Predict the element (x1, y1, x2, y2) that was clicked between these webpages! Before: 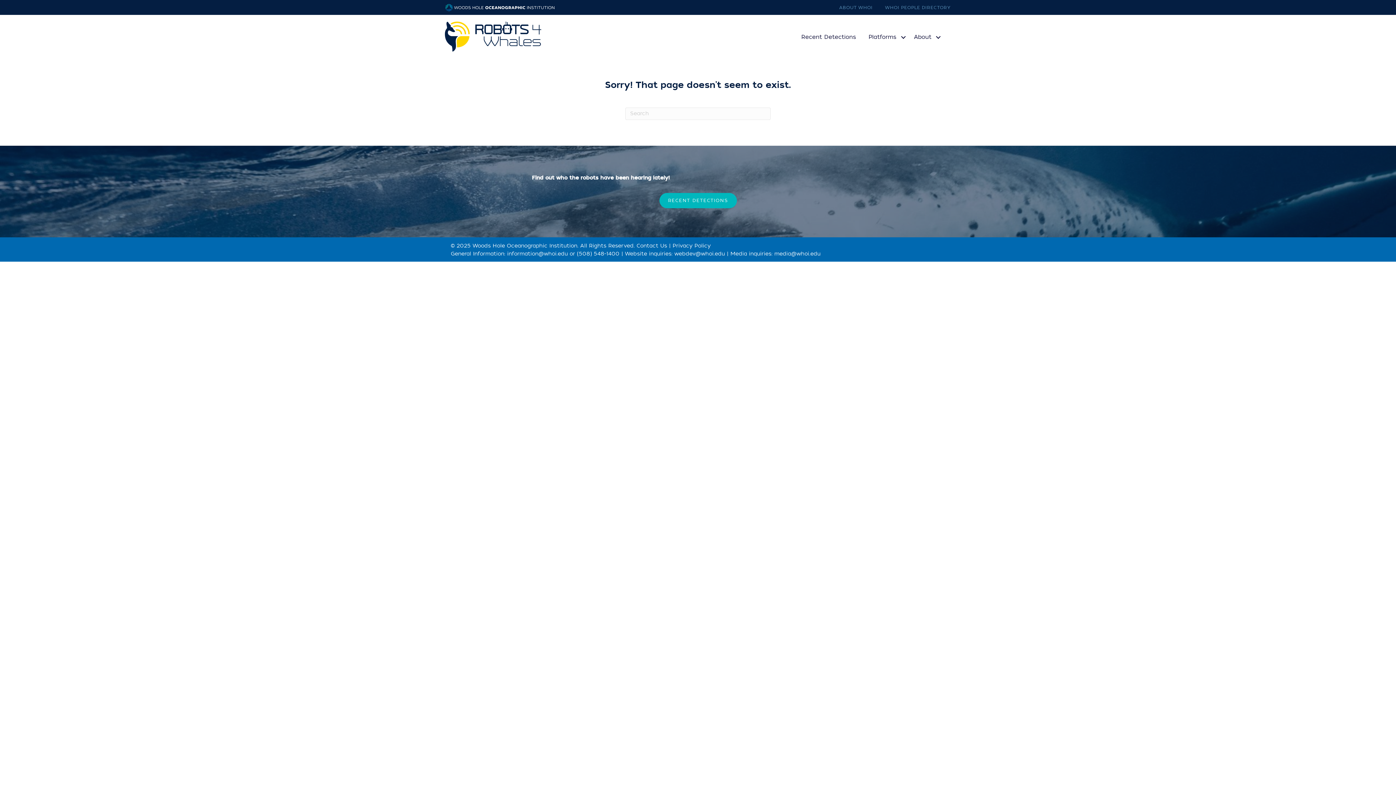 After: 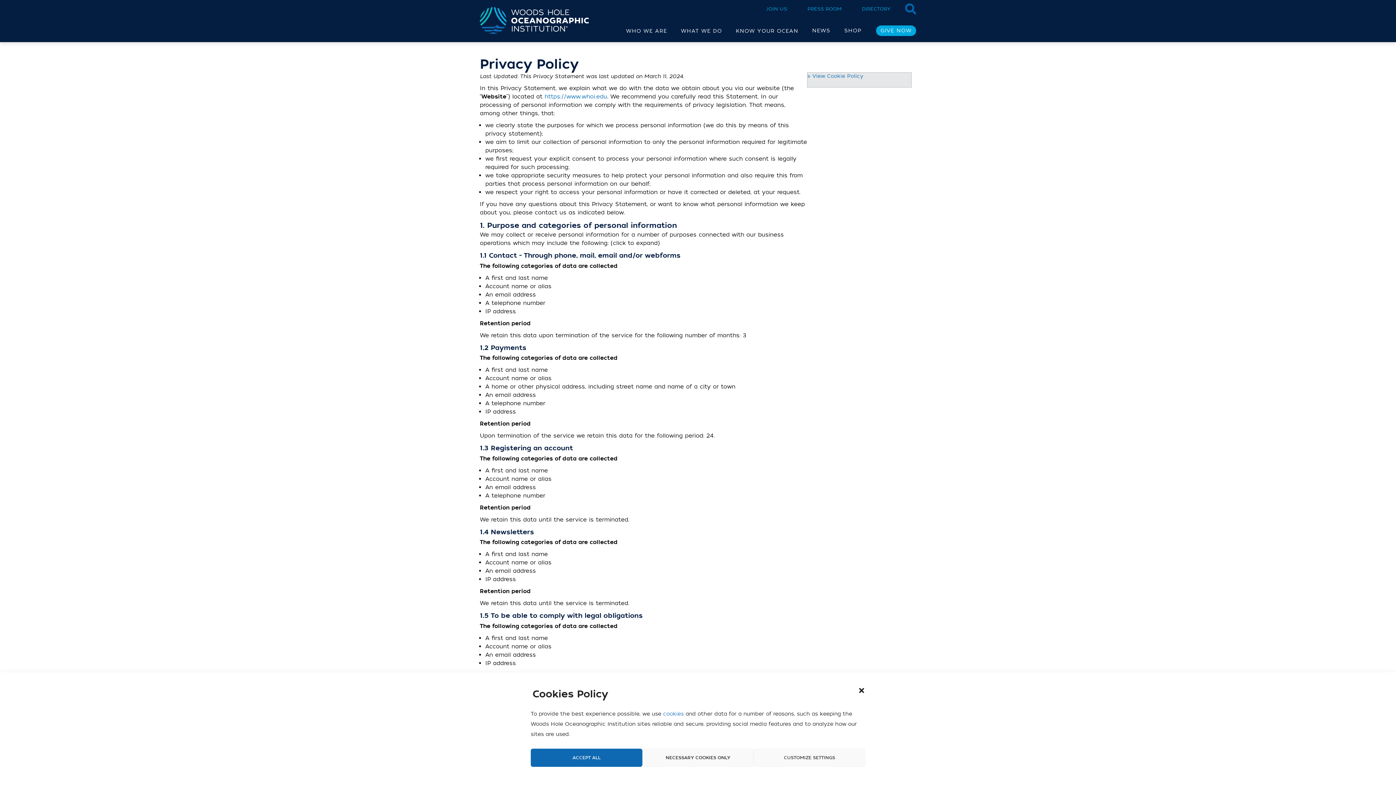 Action: bbox: (672, 242, 710, 249) label: Privacy Policy